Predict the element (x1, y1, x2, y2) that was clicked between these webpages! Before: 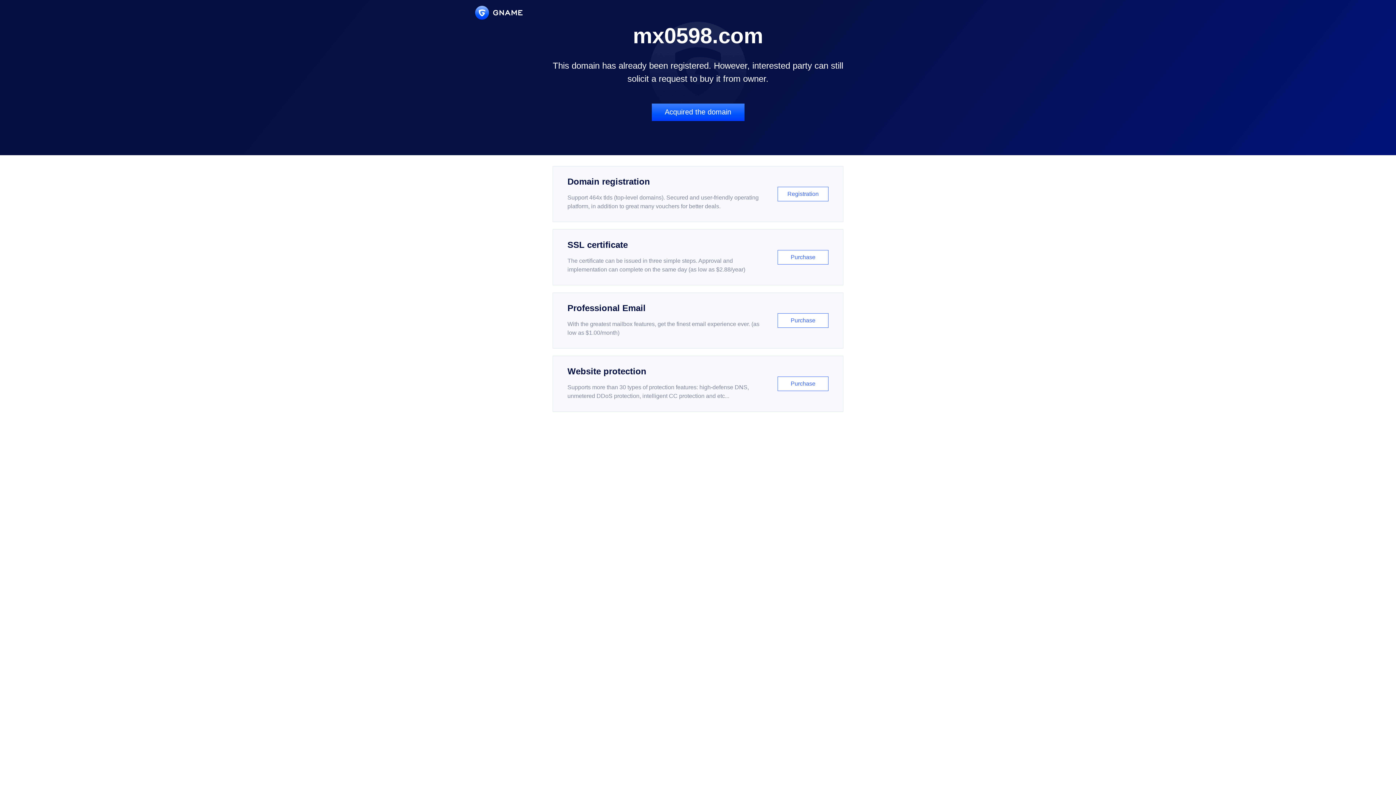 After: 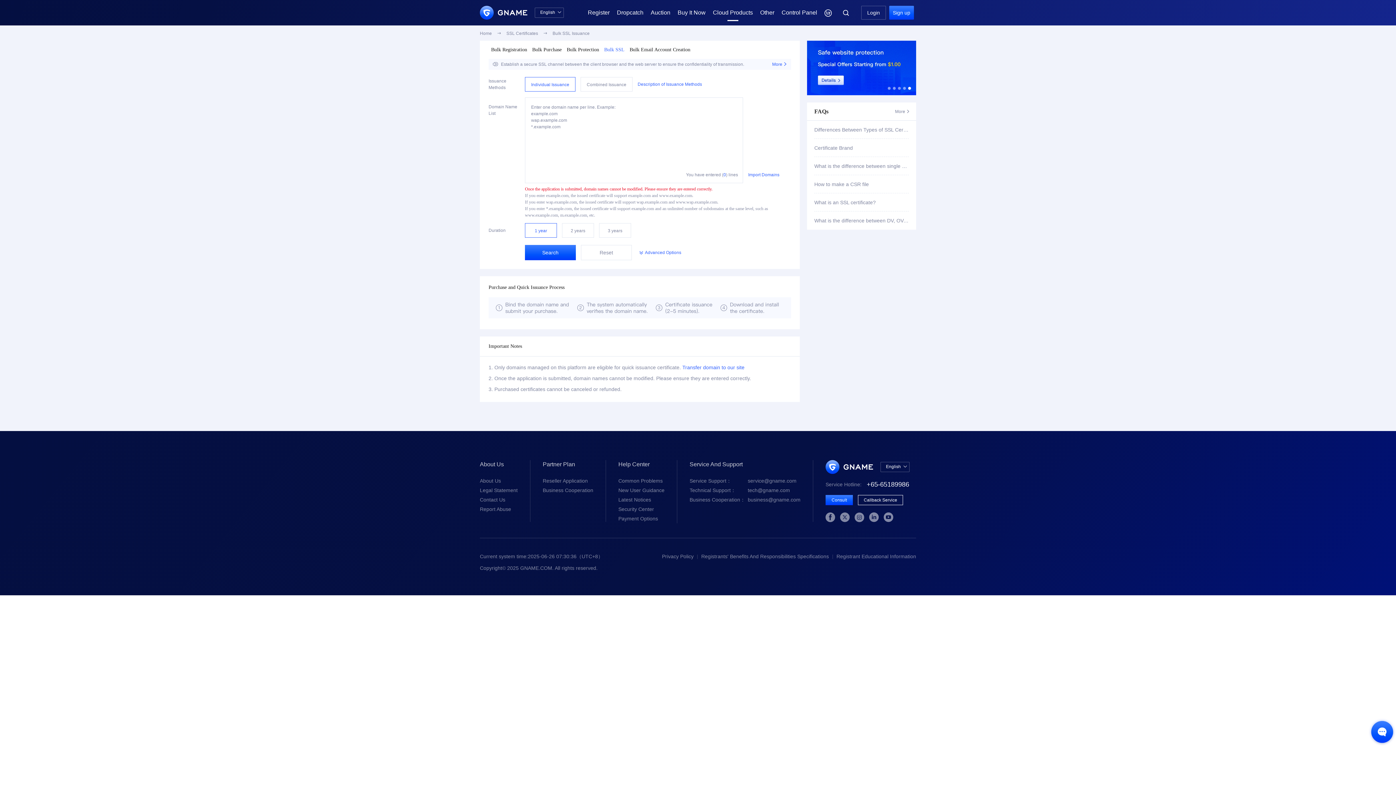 Action: label: SSL certificate

The certificate can be issued in three simple steps. Approval and implementation can complete on the same day (as low as $2.88/year)

Purchase bbox: (552, 229, 843, 285)